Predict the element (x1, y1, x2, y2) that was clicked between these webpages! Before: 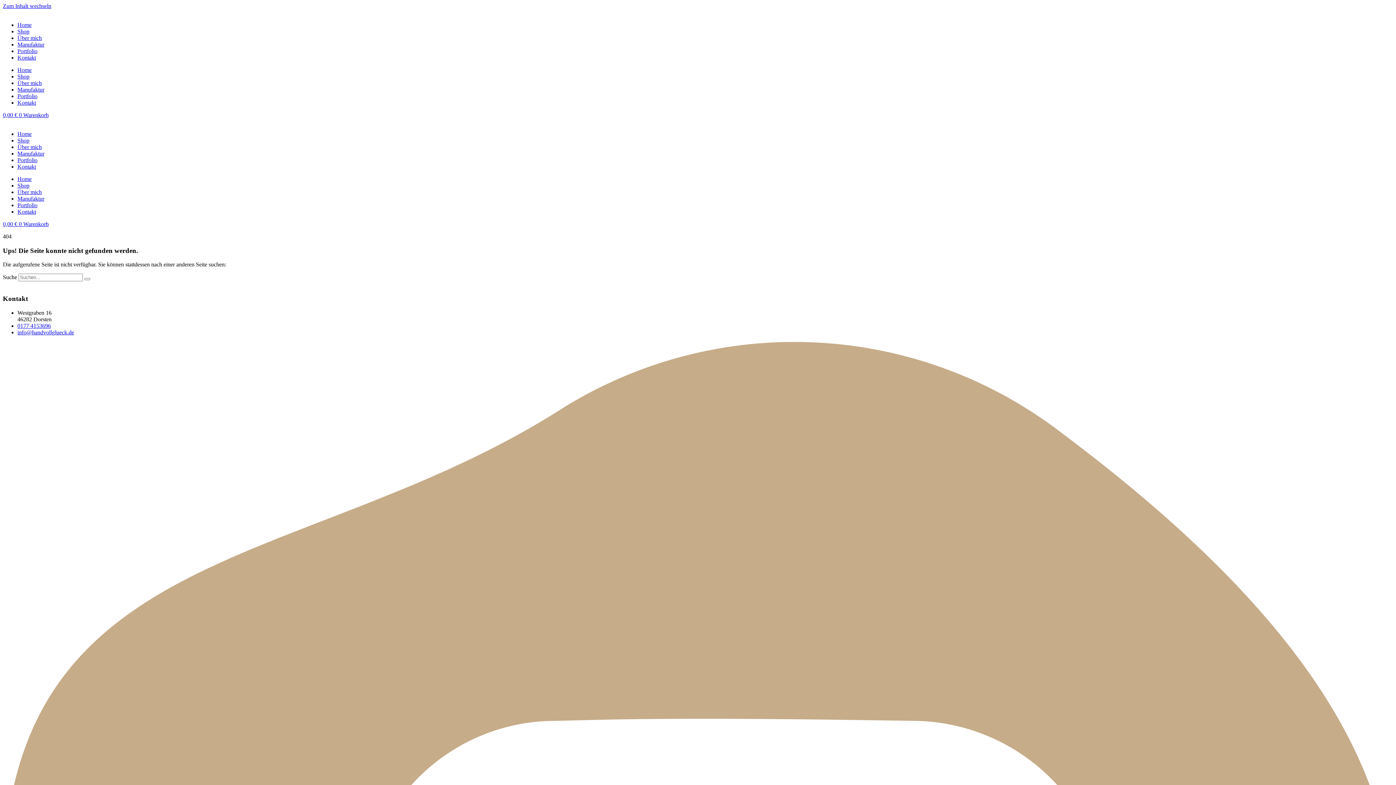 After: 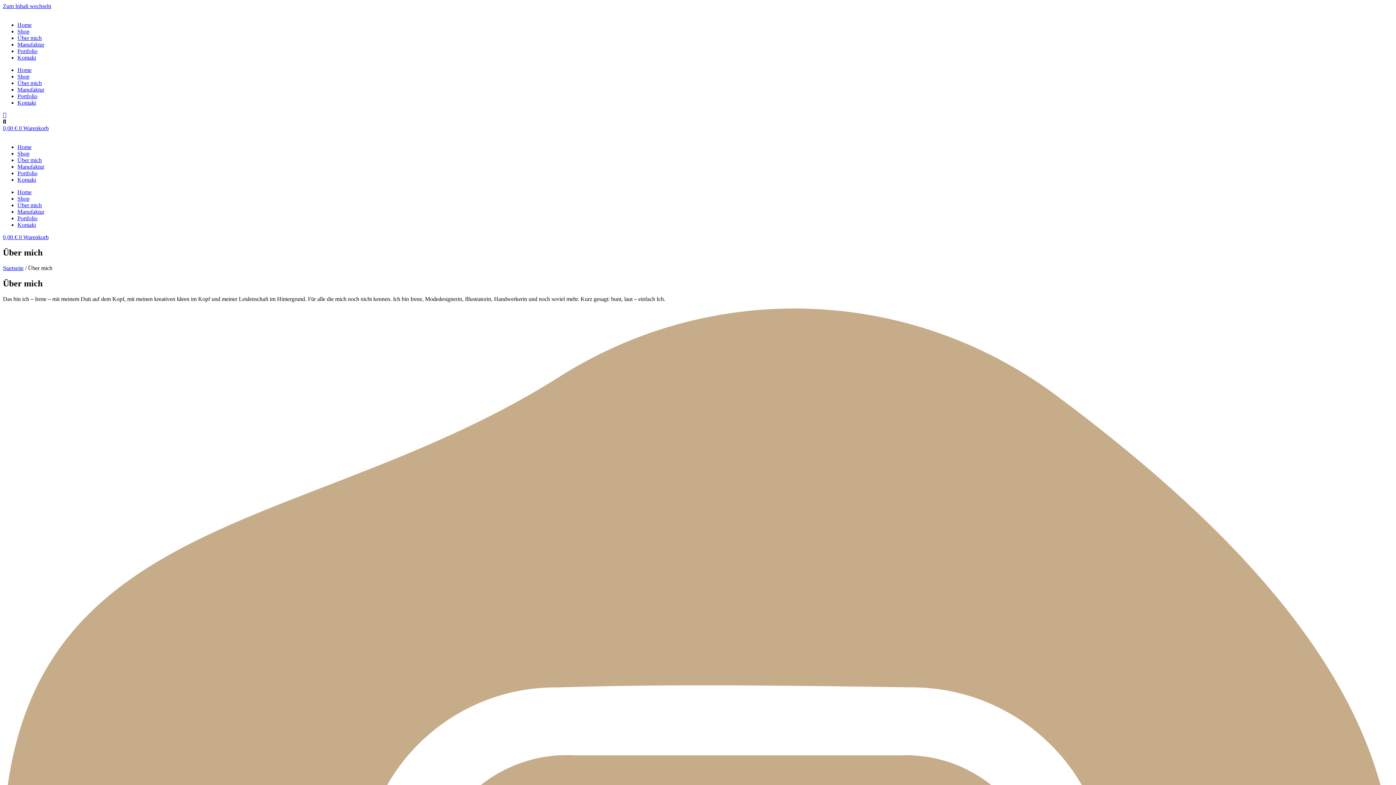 Action: label: Über mich bbox: (17, 80, 41, 86)